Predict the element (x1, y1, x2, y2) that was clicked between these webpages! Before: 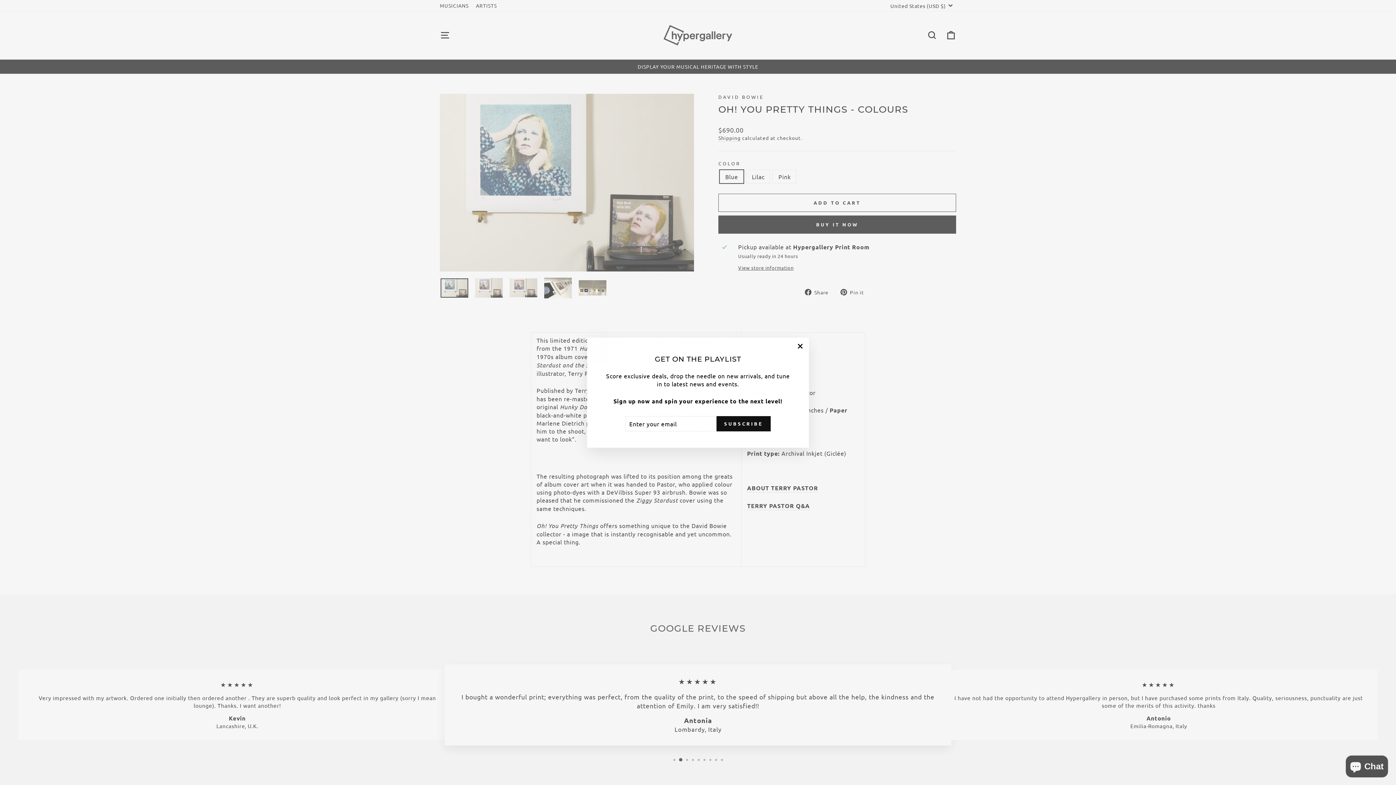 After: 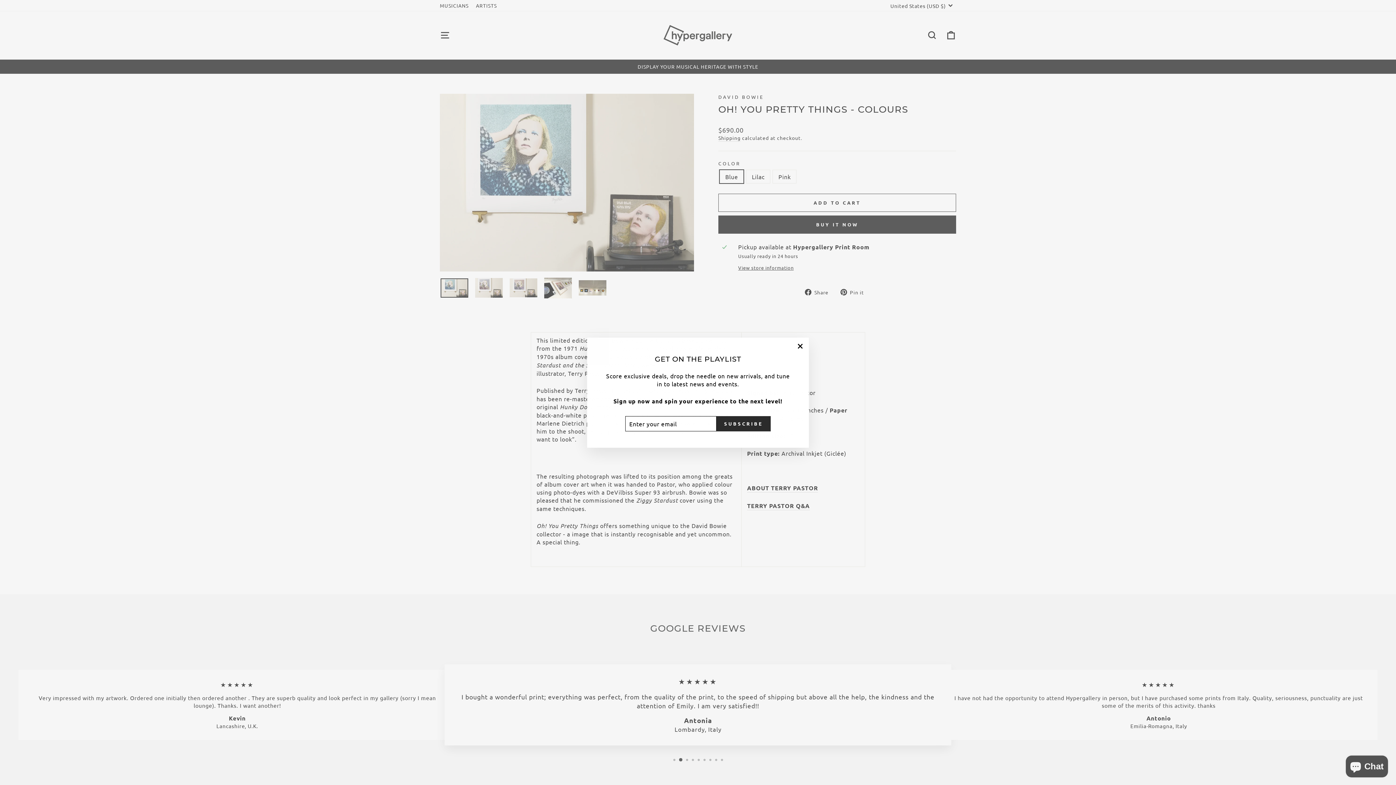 Action: label: SUBSCRIBE bbox: (716, 416, 770, 431)